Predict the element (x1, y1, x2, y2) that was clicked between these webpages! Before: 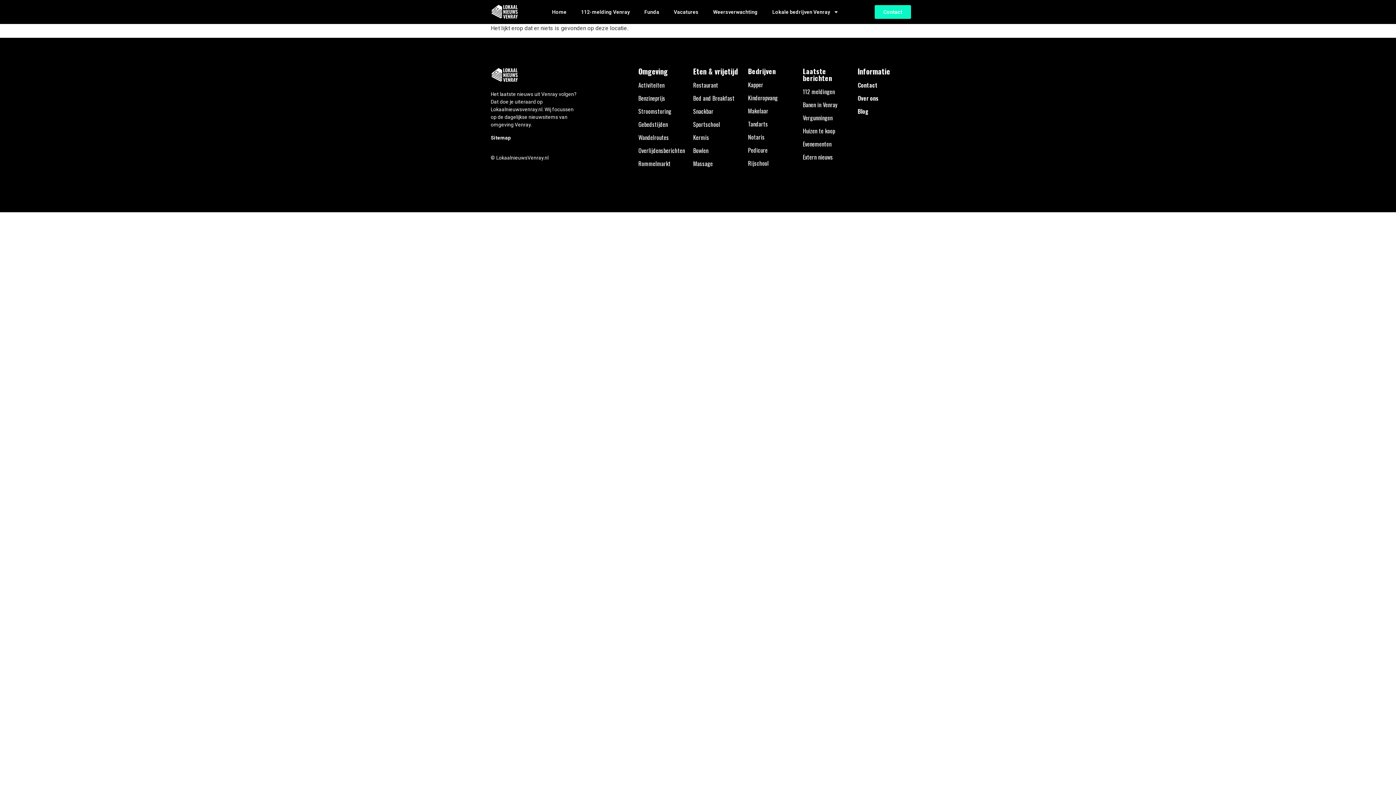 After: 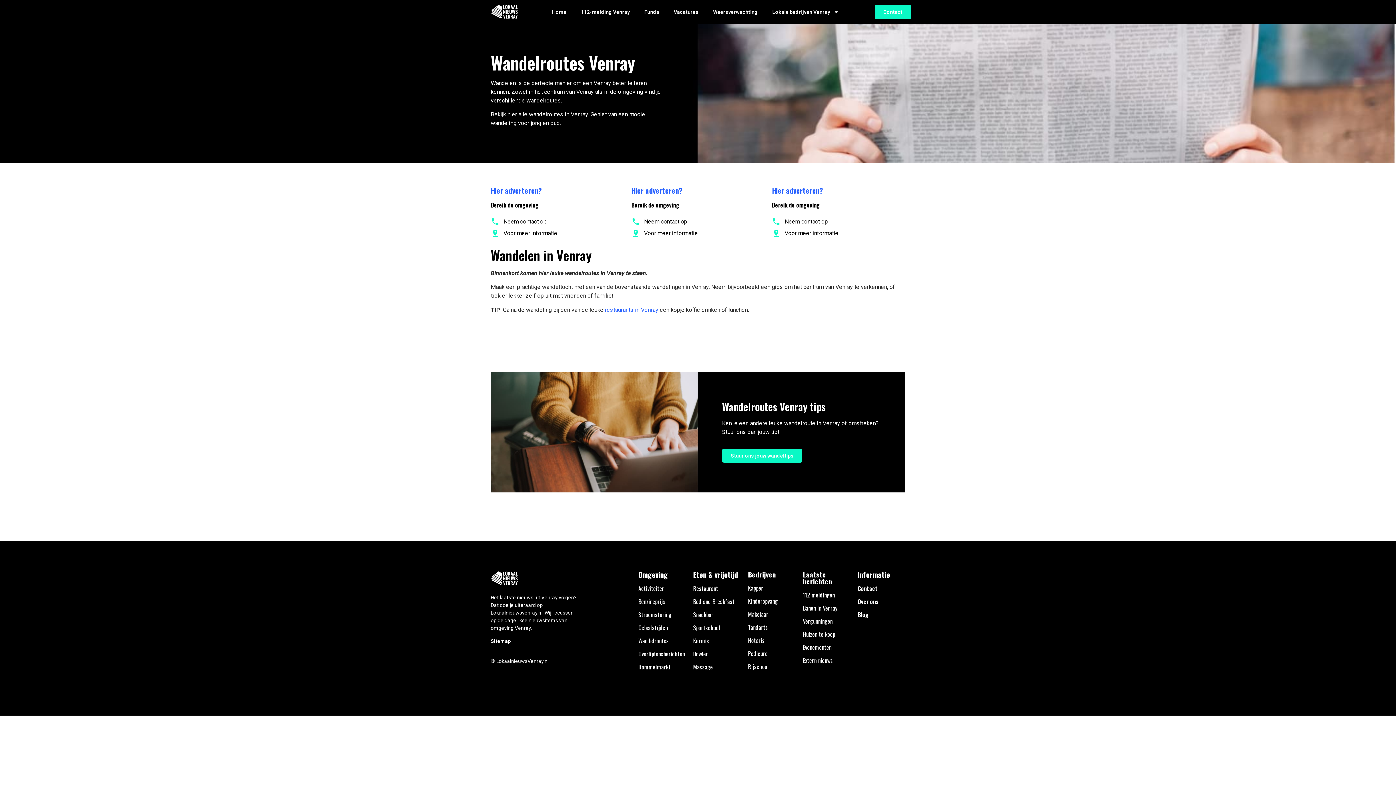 Action: label: Wandelroutes bbox: (638, 133, 669, 141)